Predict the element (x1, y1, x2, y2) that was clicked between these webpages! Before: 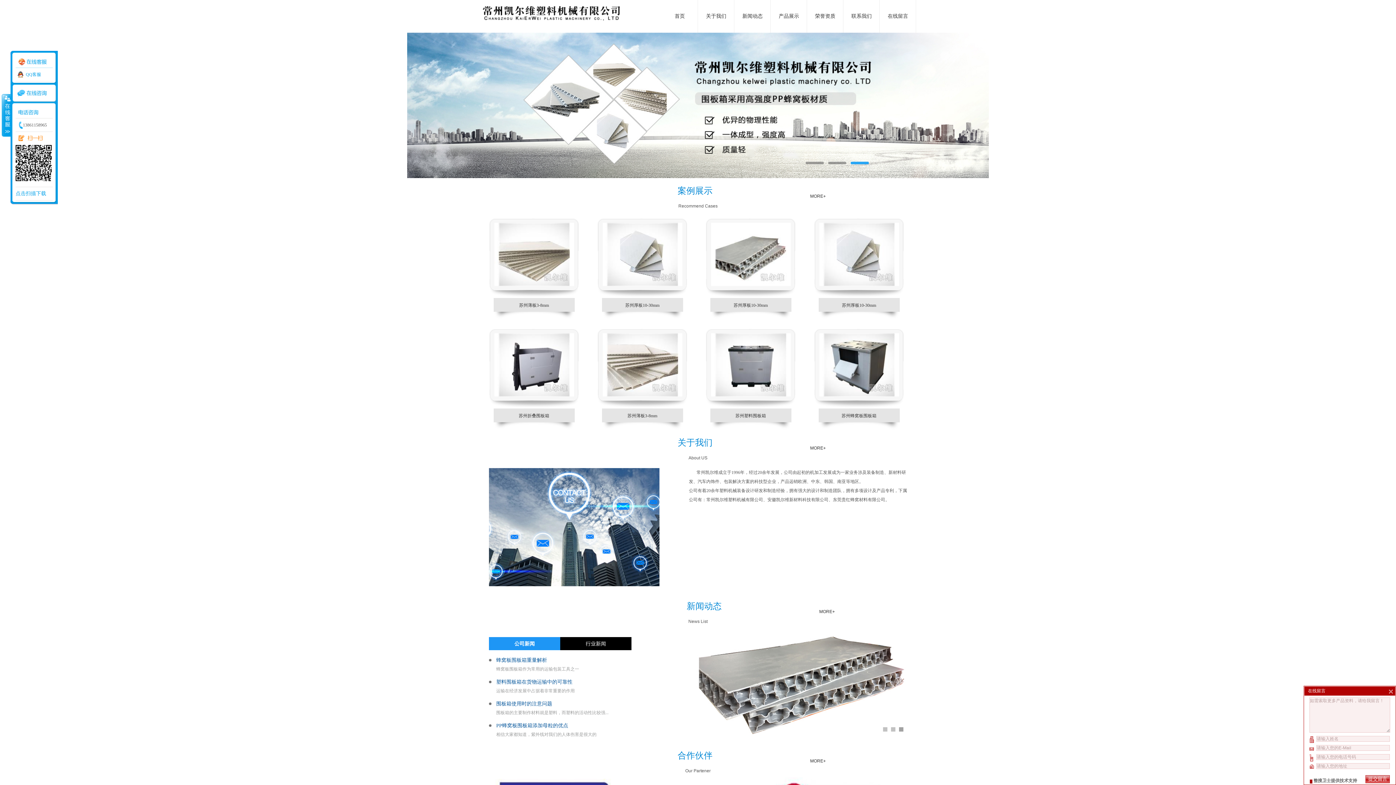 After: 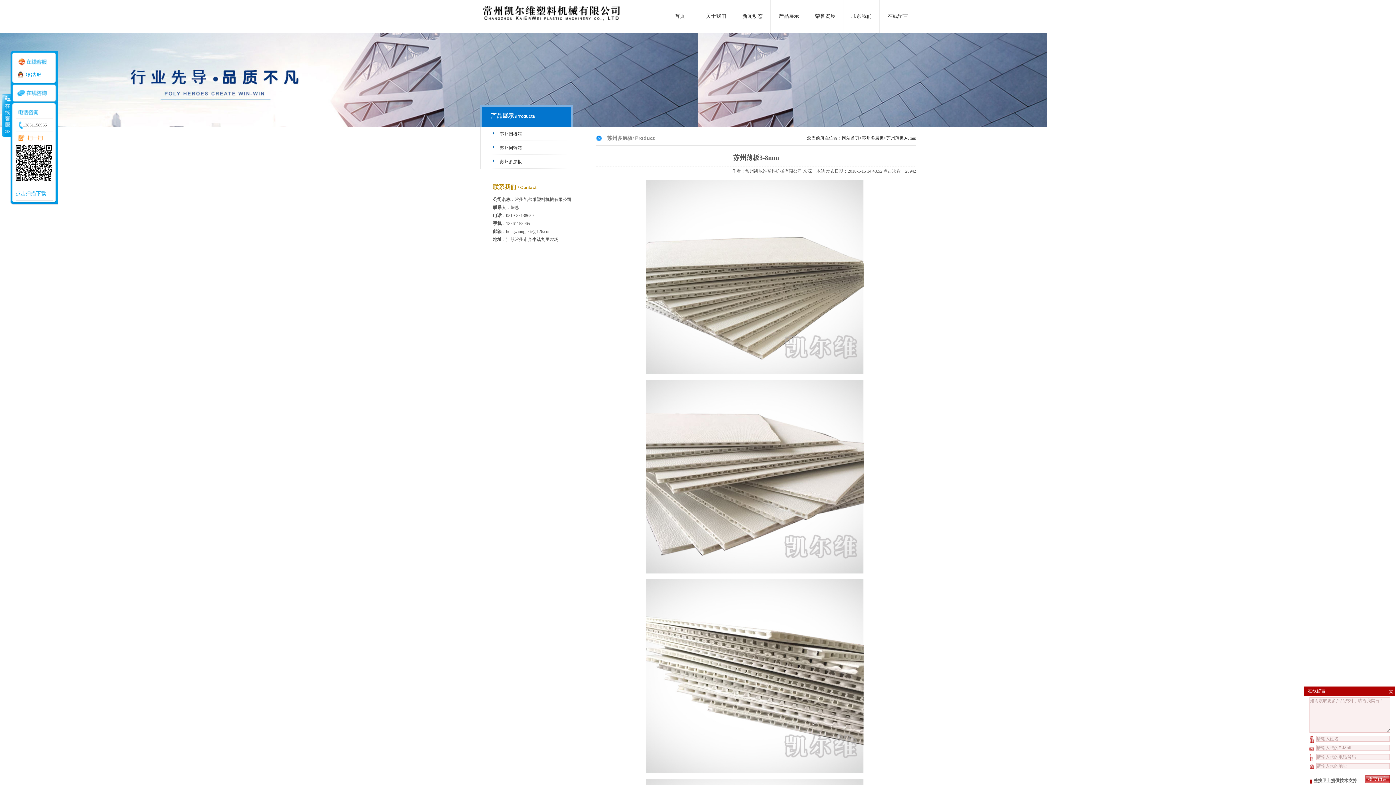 Action: label: 苏州薄板3-8mm bbox: (519, 302, 549, 308)